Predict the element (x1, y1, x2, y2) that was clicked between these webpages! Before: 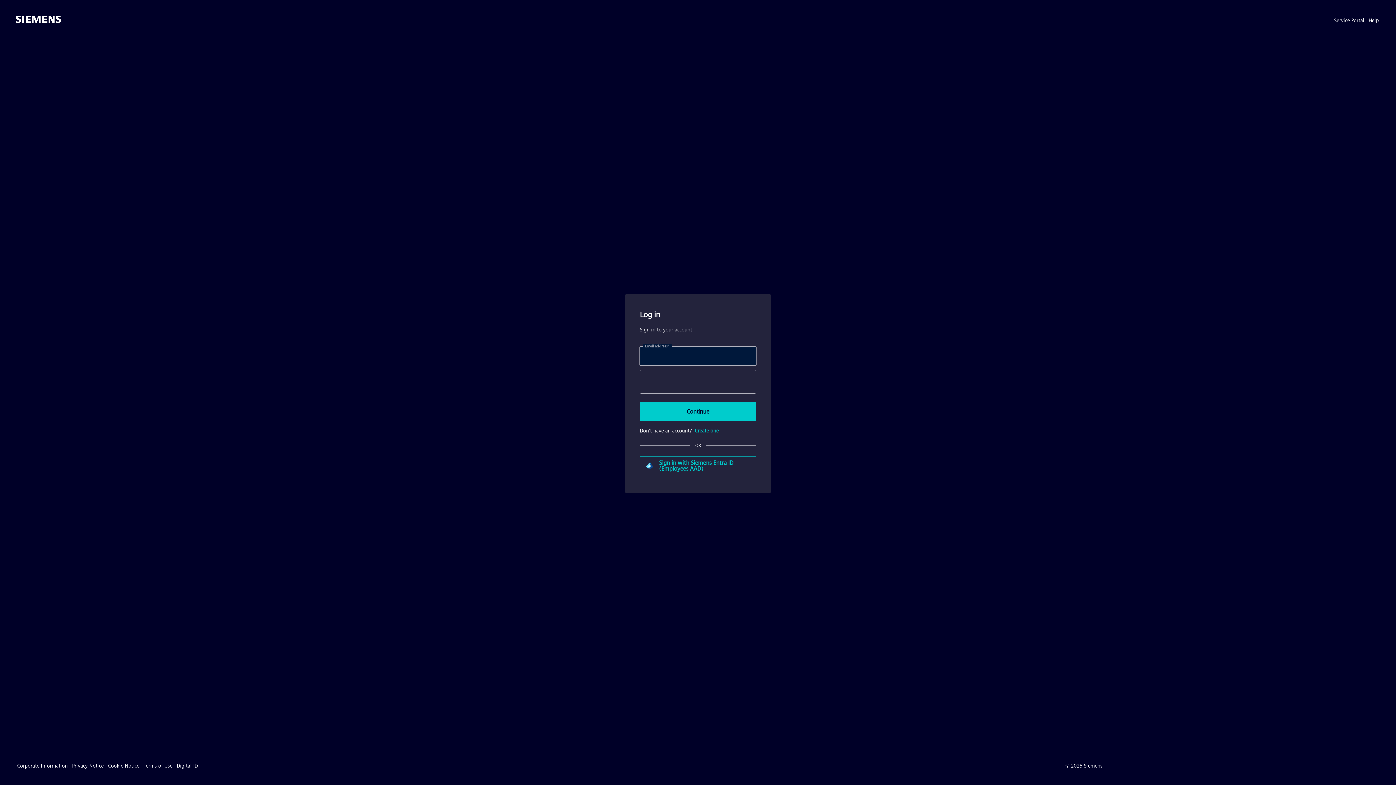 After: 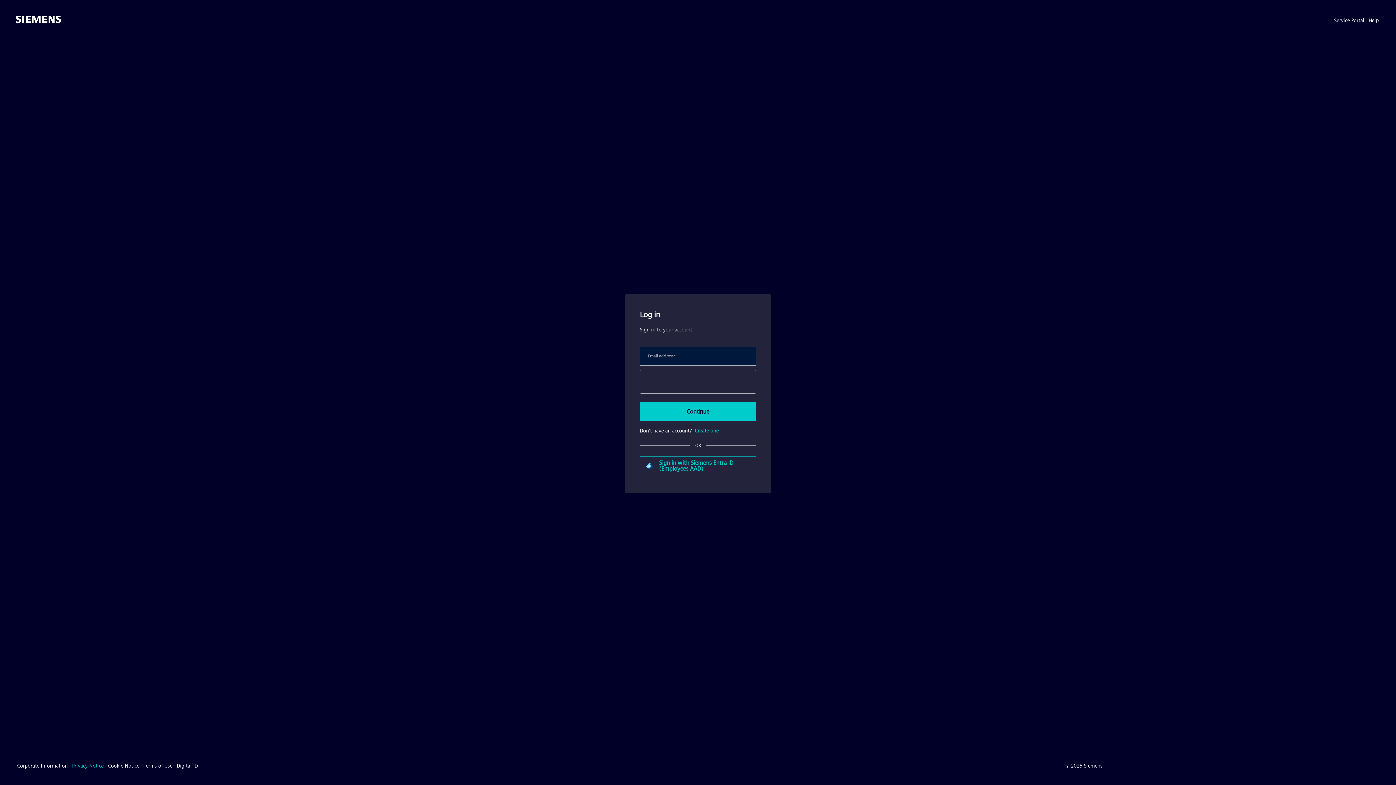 Action: bbox: (72, 762, 103, 769) label: Privacy Notice